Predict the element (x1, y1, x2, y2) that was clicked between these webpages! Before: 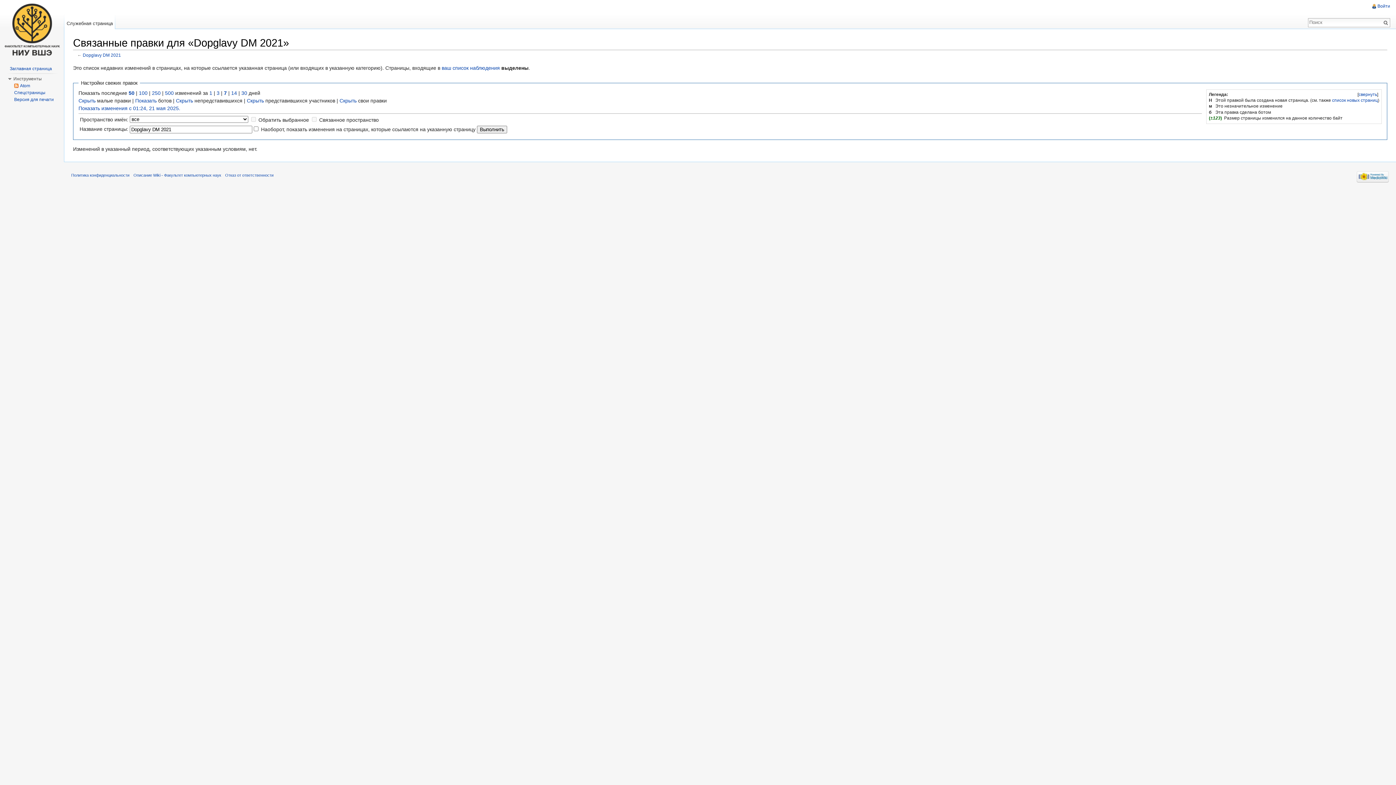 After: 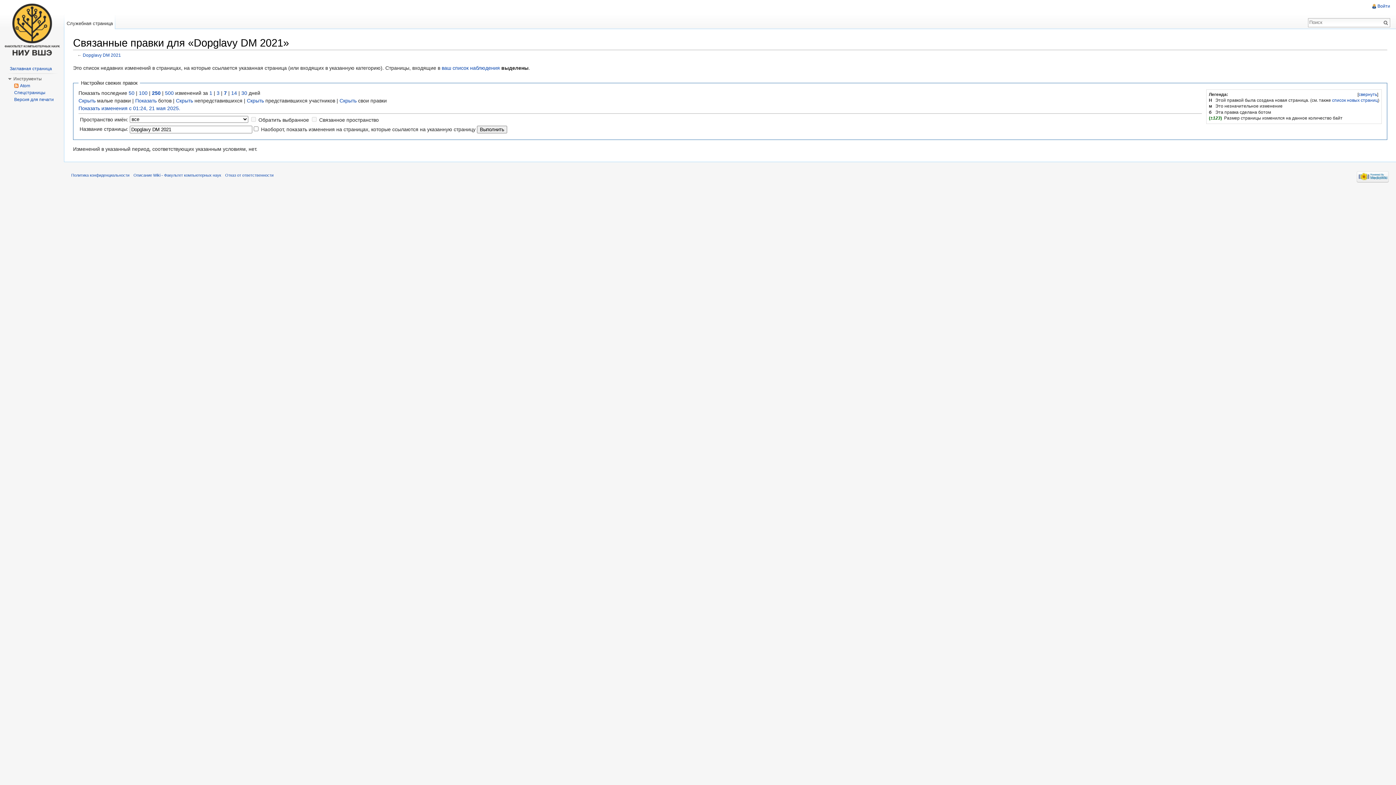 Action: label: 250 bbox: (152, 90, 160, 95)